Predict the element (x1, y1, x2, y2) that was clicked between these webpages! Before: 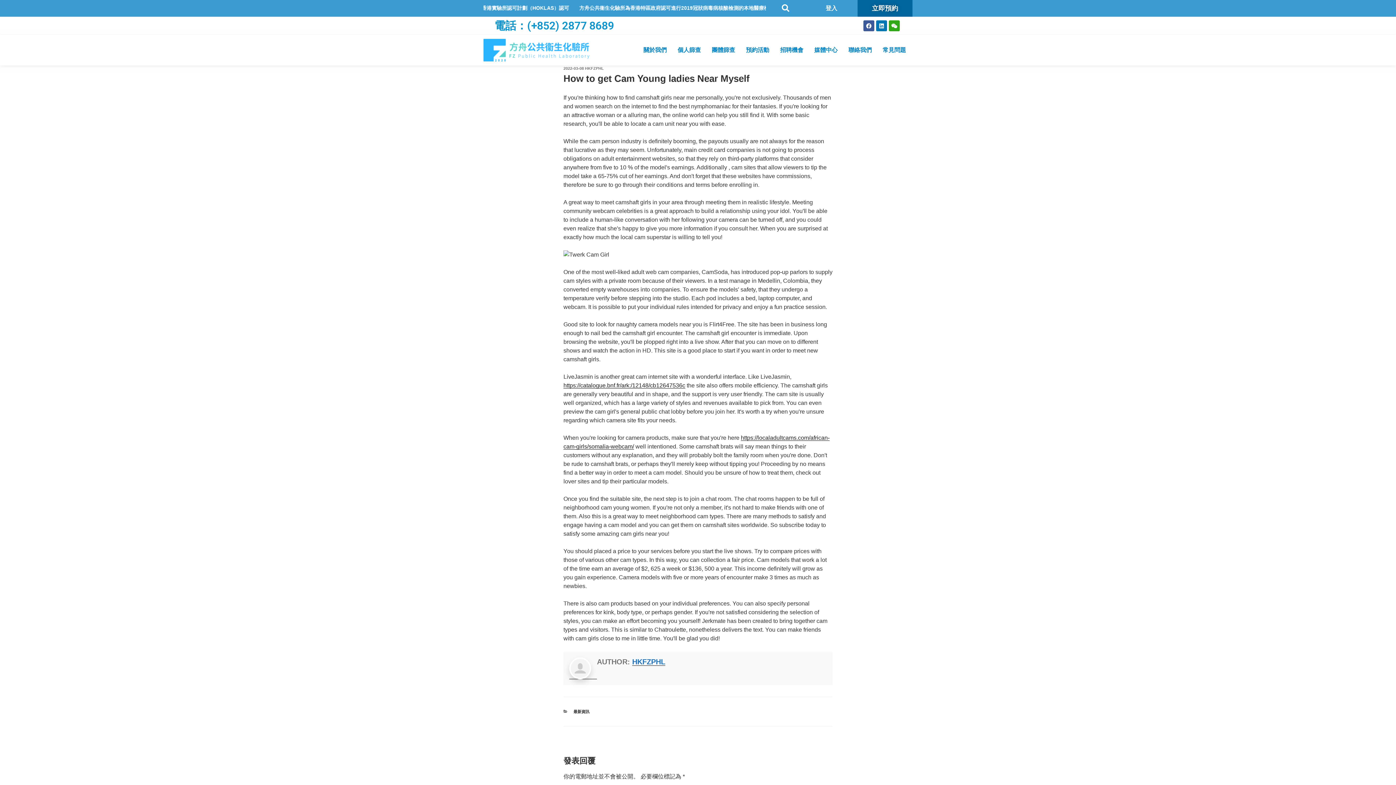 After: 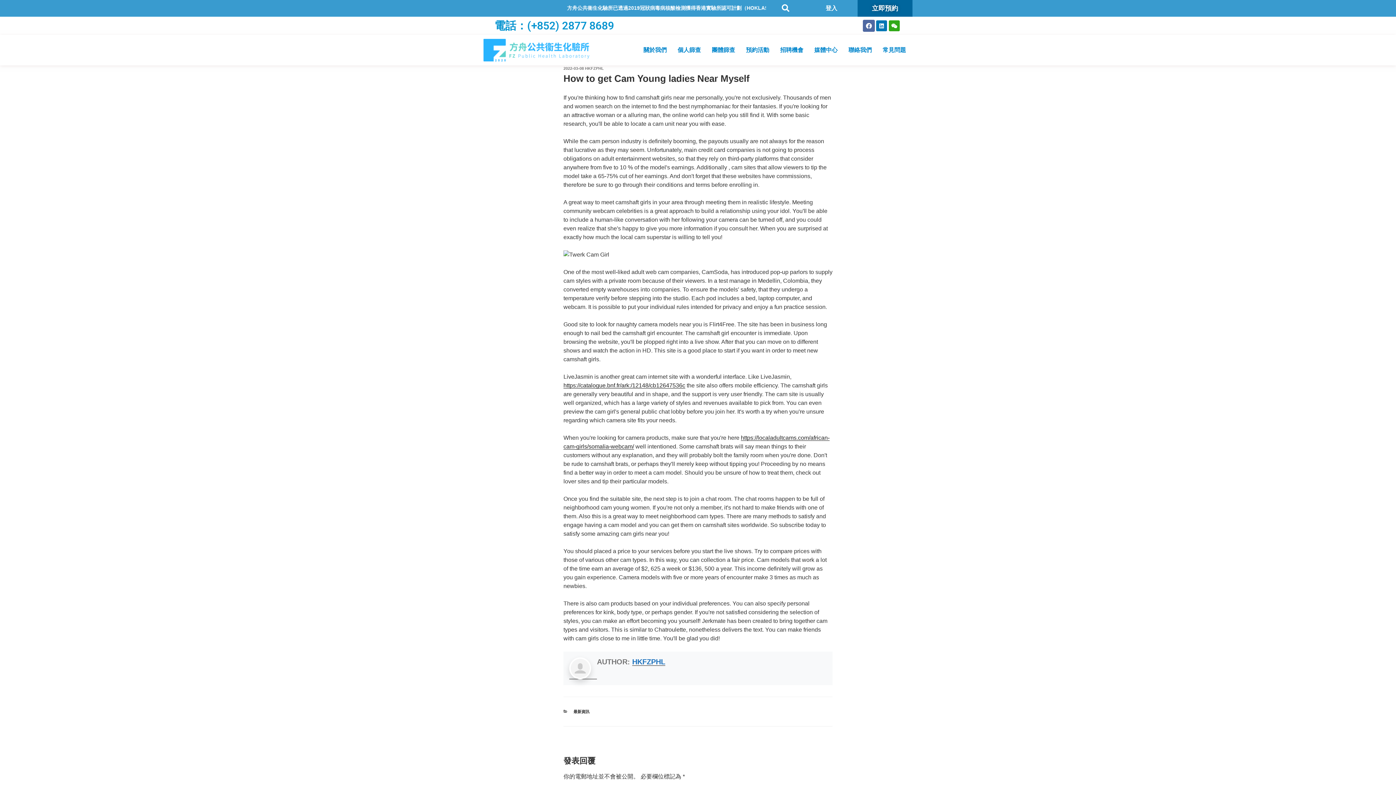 Action: label: Facebook bbox: (863, 20, 874, 31)